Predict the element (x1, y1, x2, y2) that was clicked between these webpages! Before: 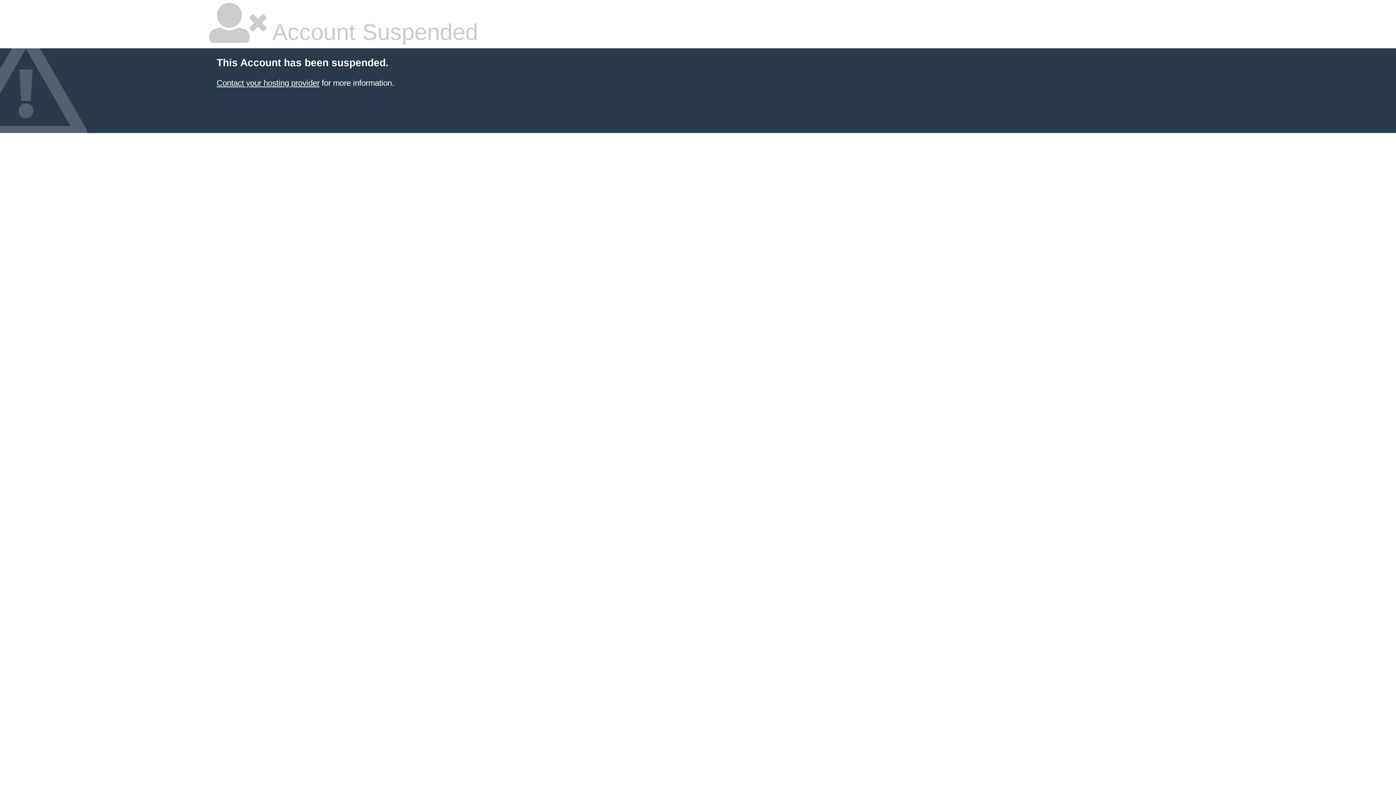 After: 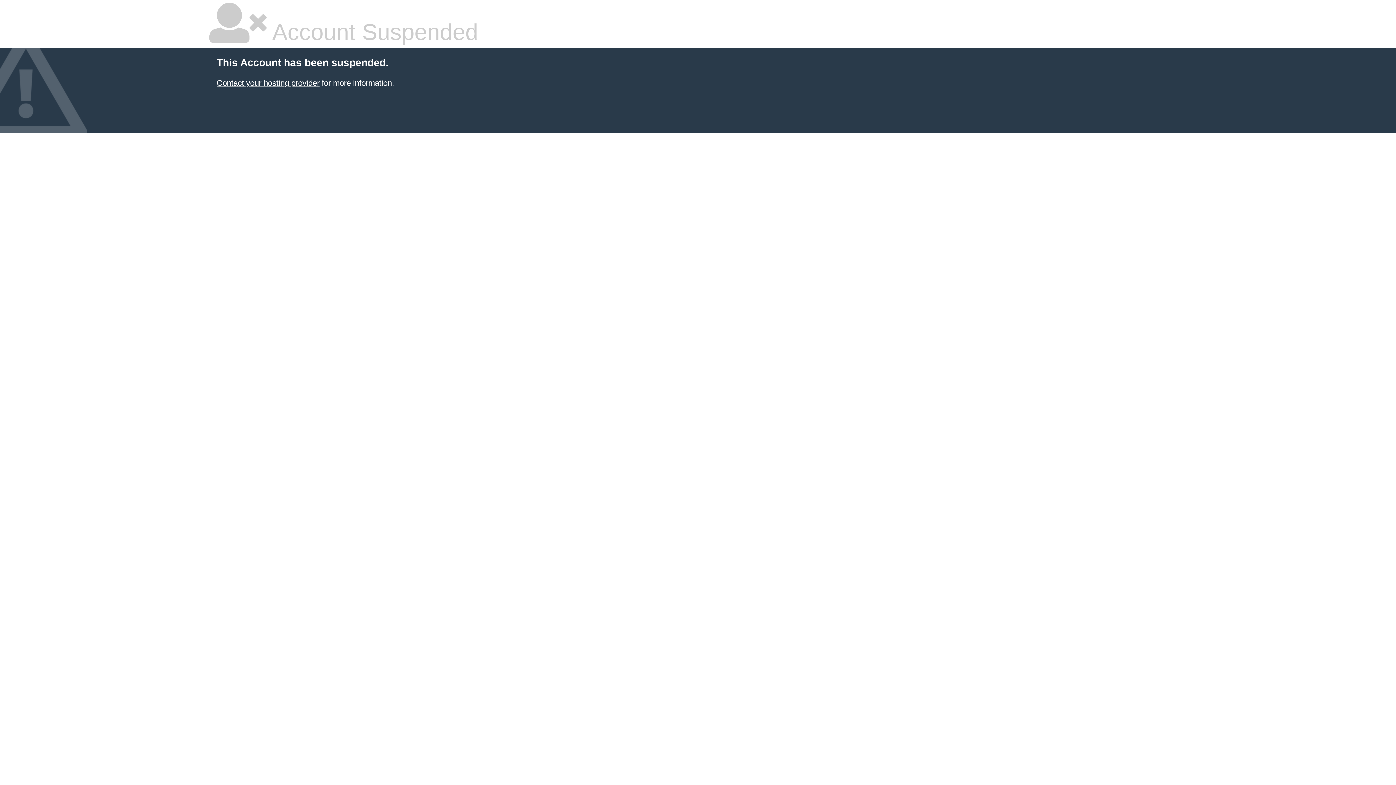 Action: bbox: (216, 78, 319, 87) label: Contact your hosting provider